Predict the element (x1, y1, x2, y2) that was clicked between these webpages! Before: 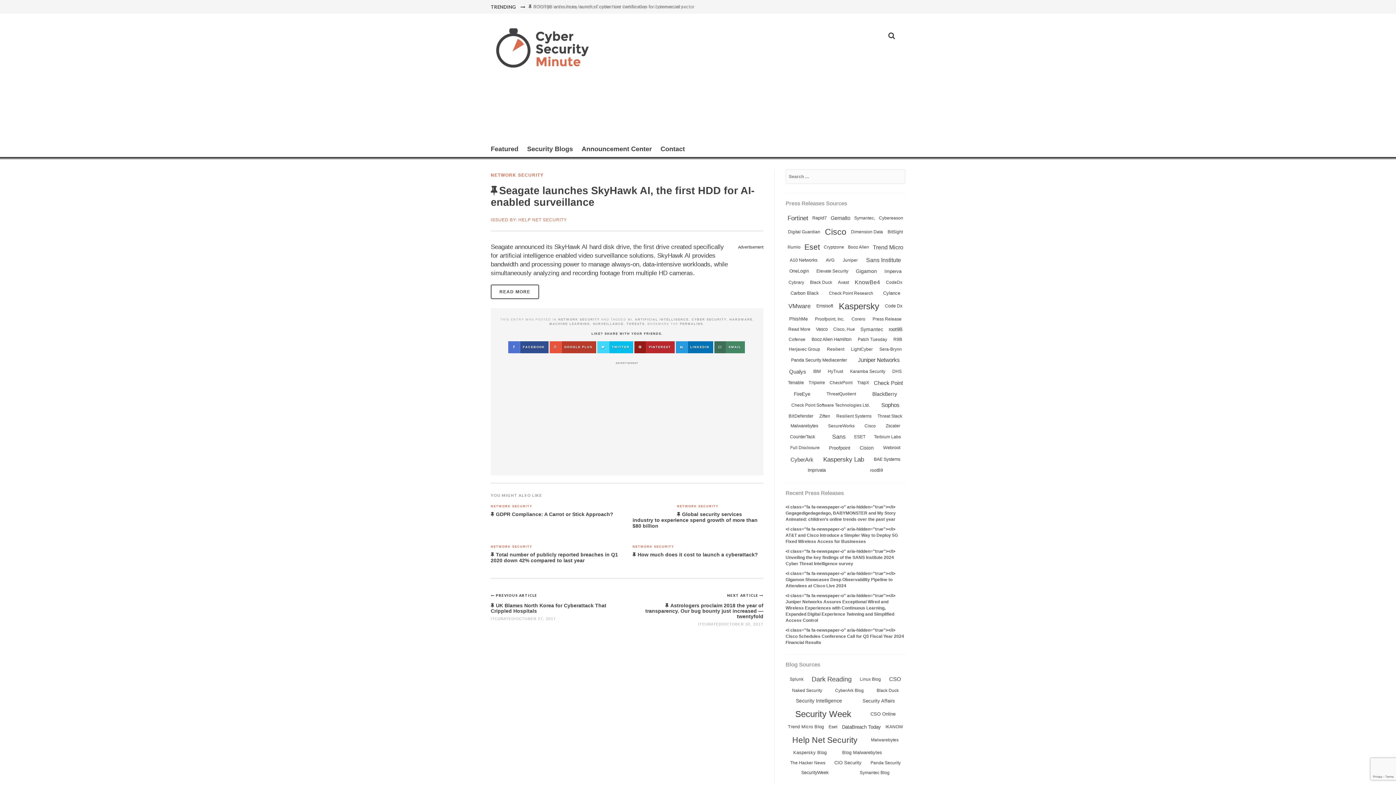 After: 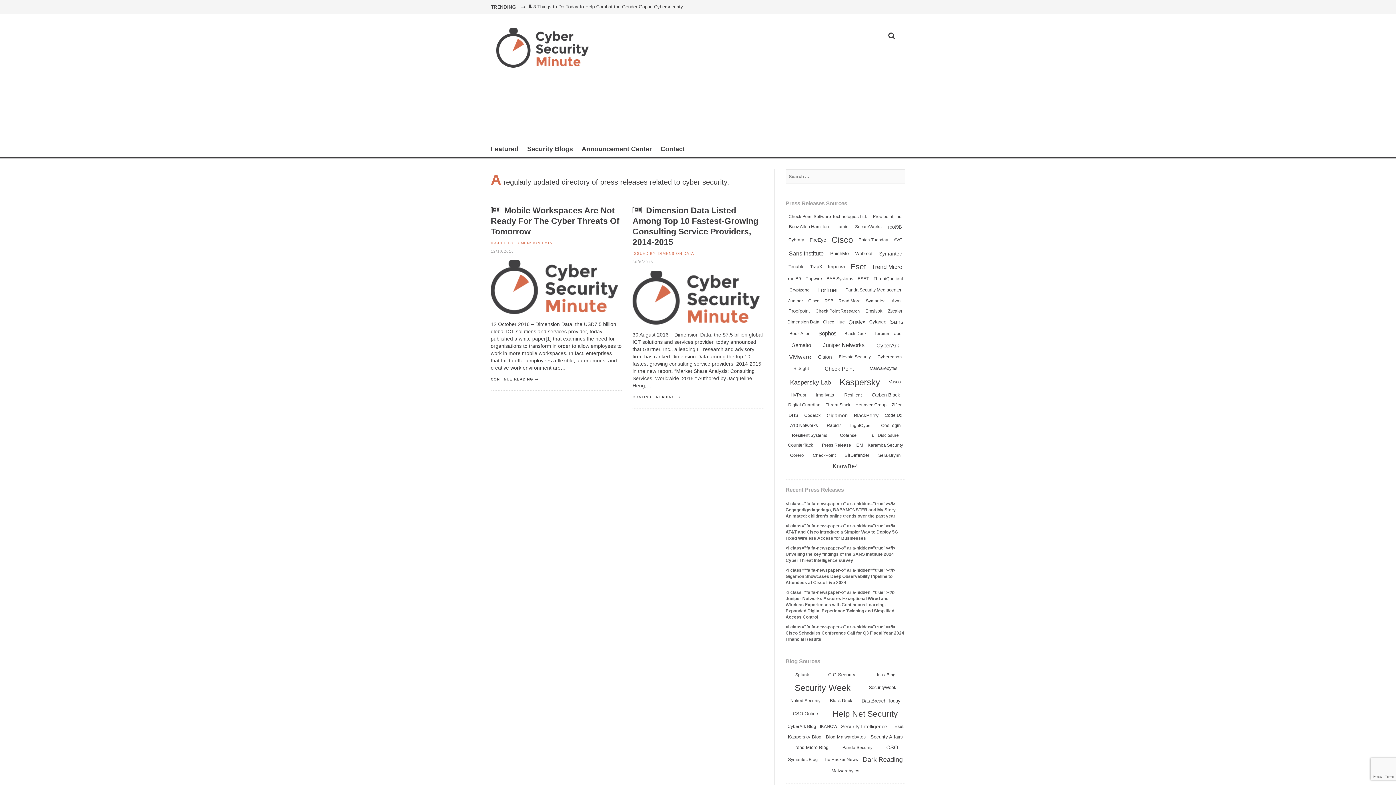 Action: bbox: (851, 229, 883, 234) label: Dimension Data